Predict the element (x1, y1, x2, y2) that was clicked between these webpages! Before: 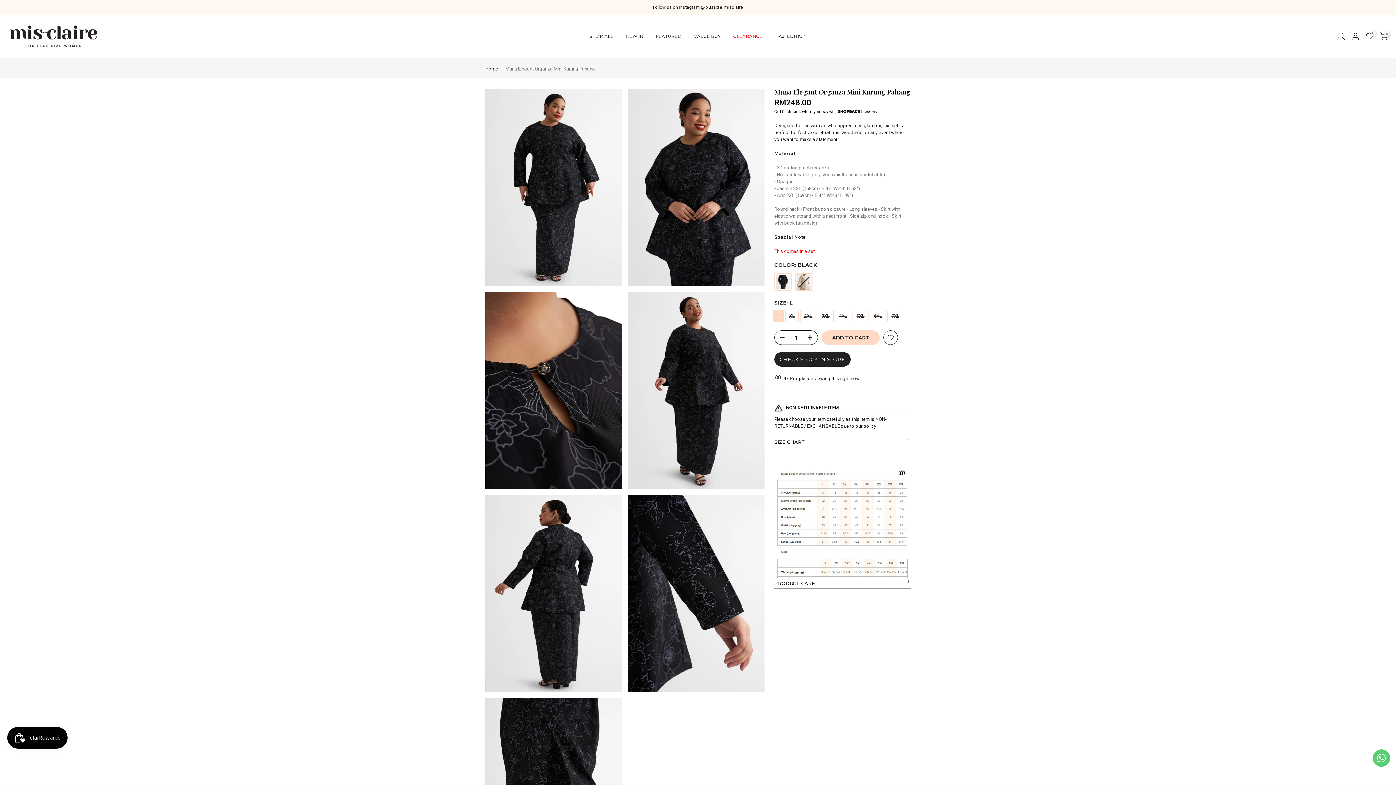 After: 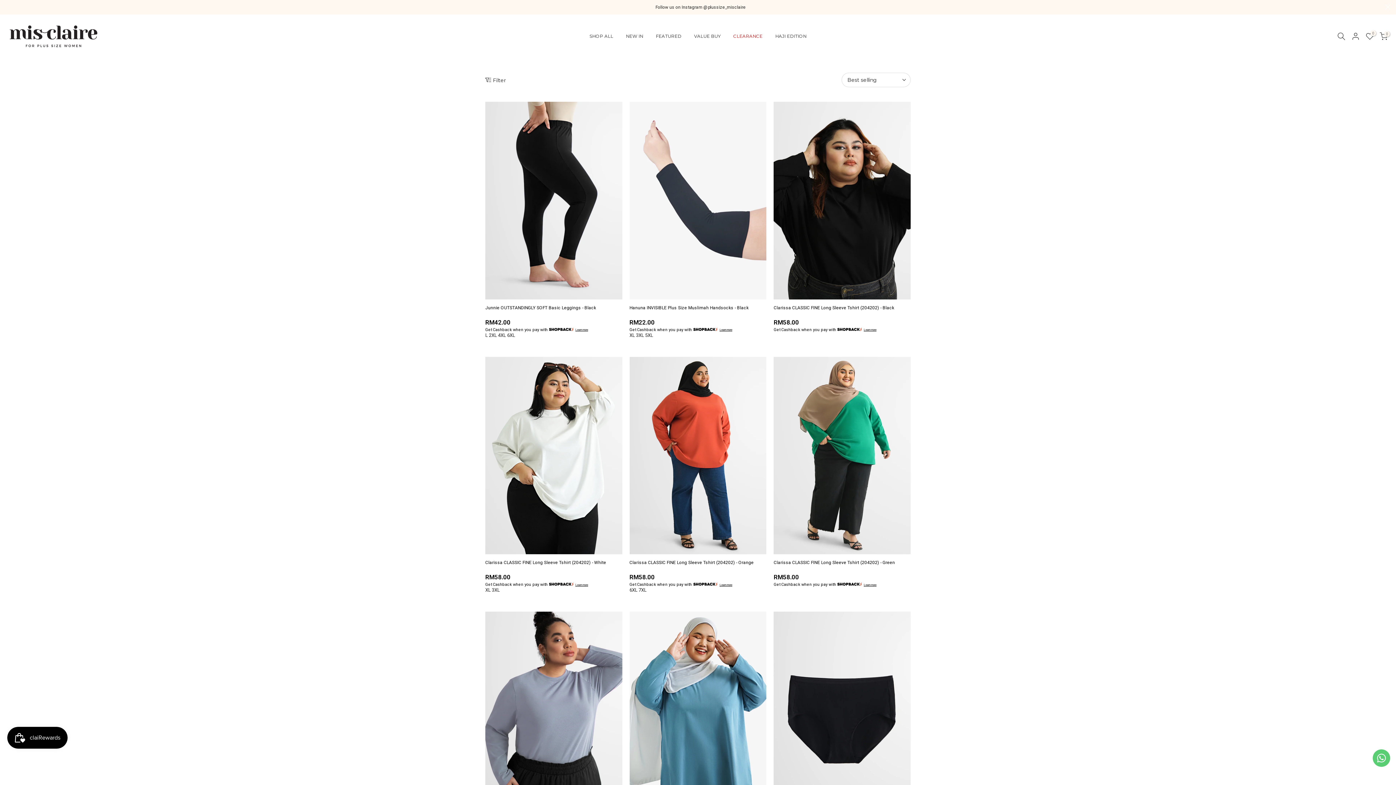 Action: label: VALUE BUY bbox: (687, 32, 727, 40)